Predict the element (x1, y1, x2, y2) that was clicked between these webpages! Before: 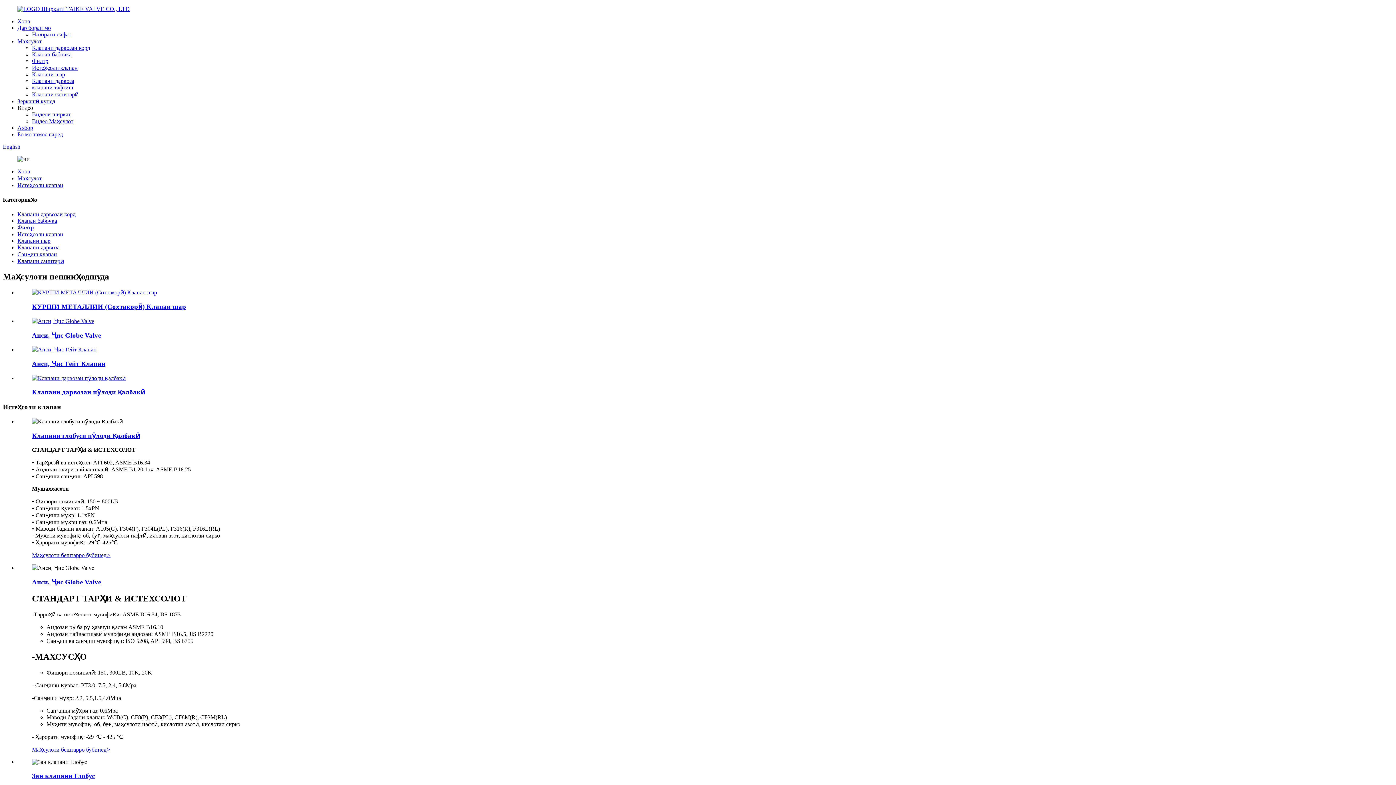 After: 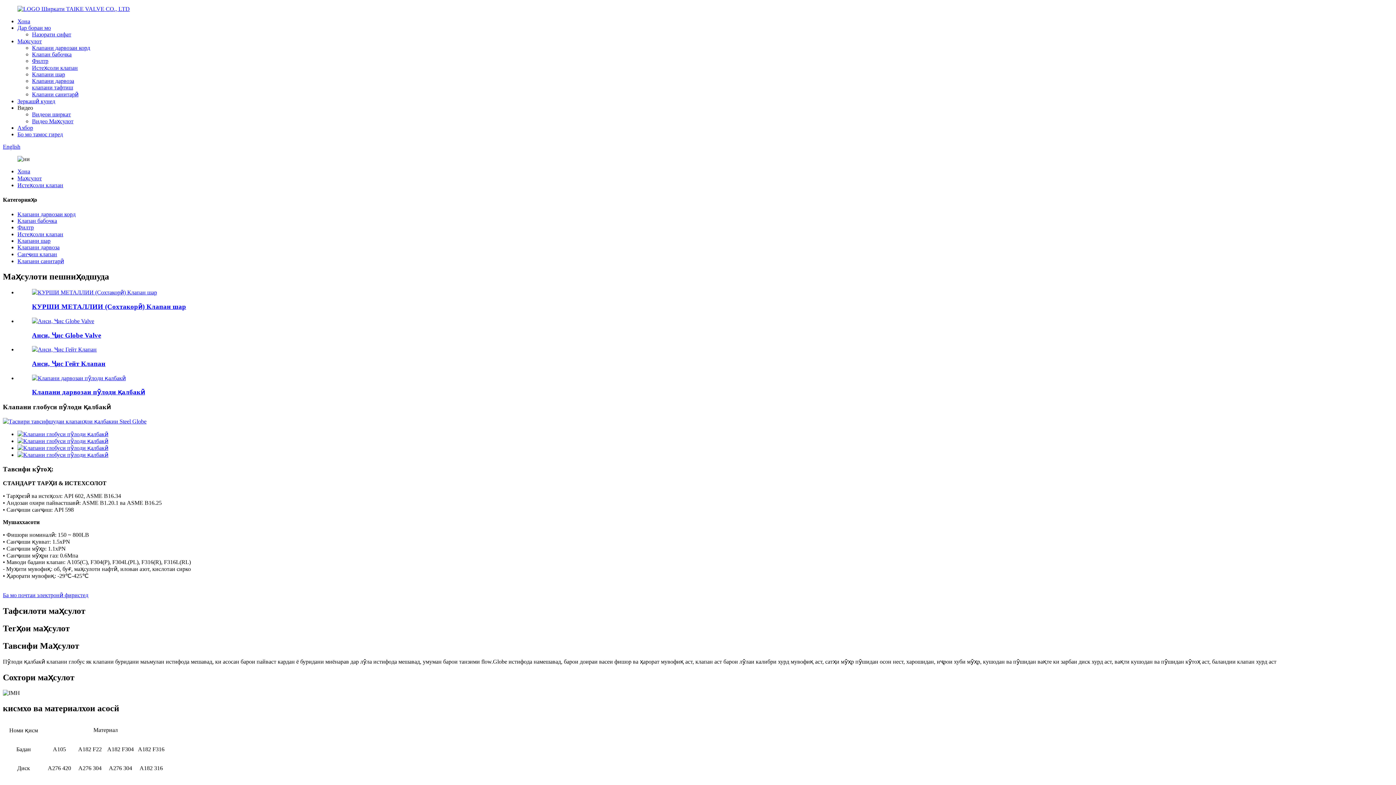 Action: label: Клапани глобуси пӯлоди қалбакӣ bbox: (32, 431, 140, 439)